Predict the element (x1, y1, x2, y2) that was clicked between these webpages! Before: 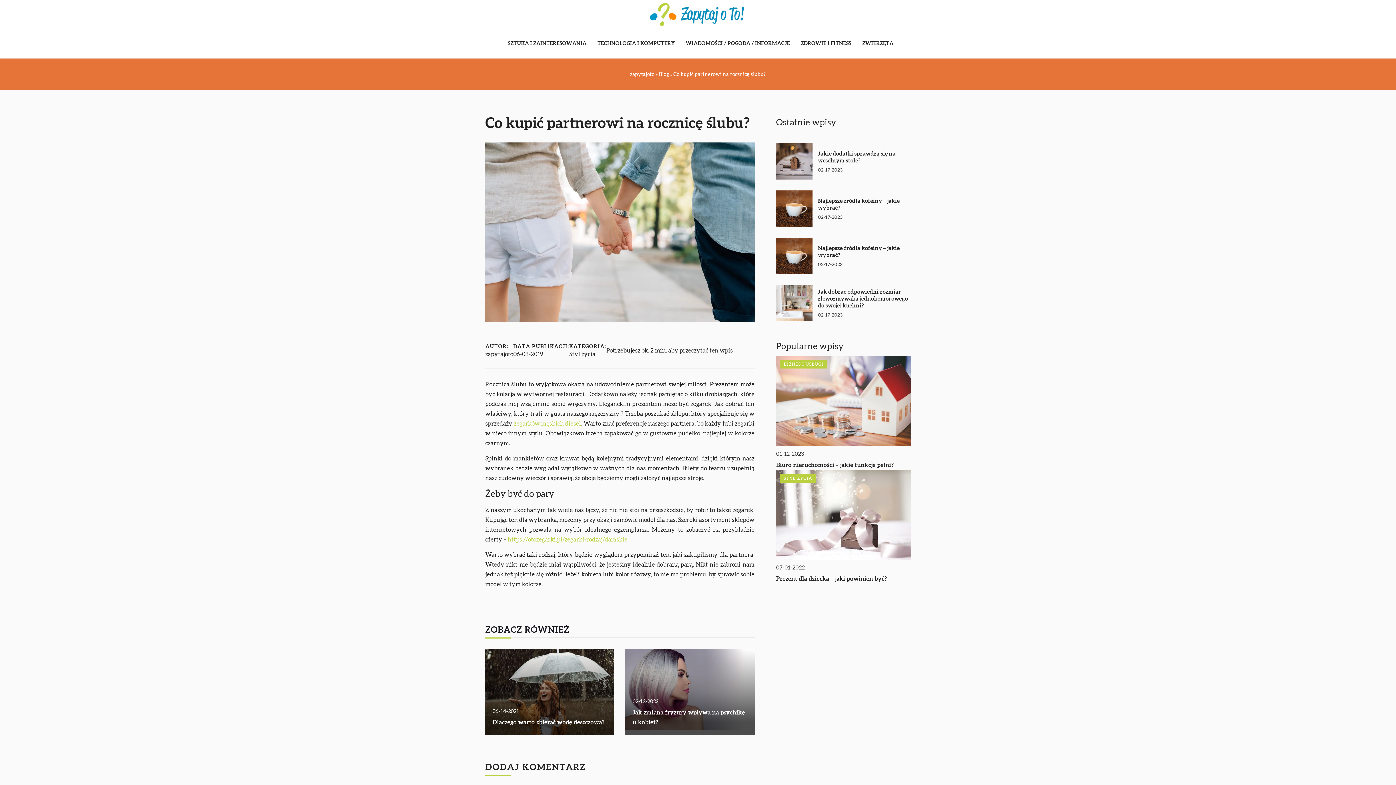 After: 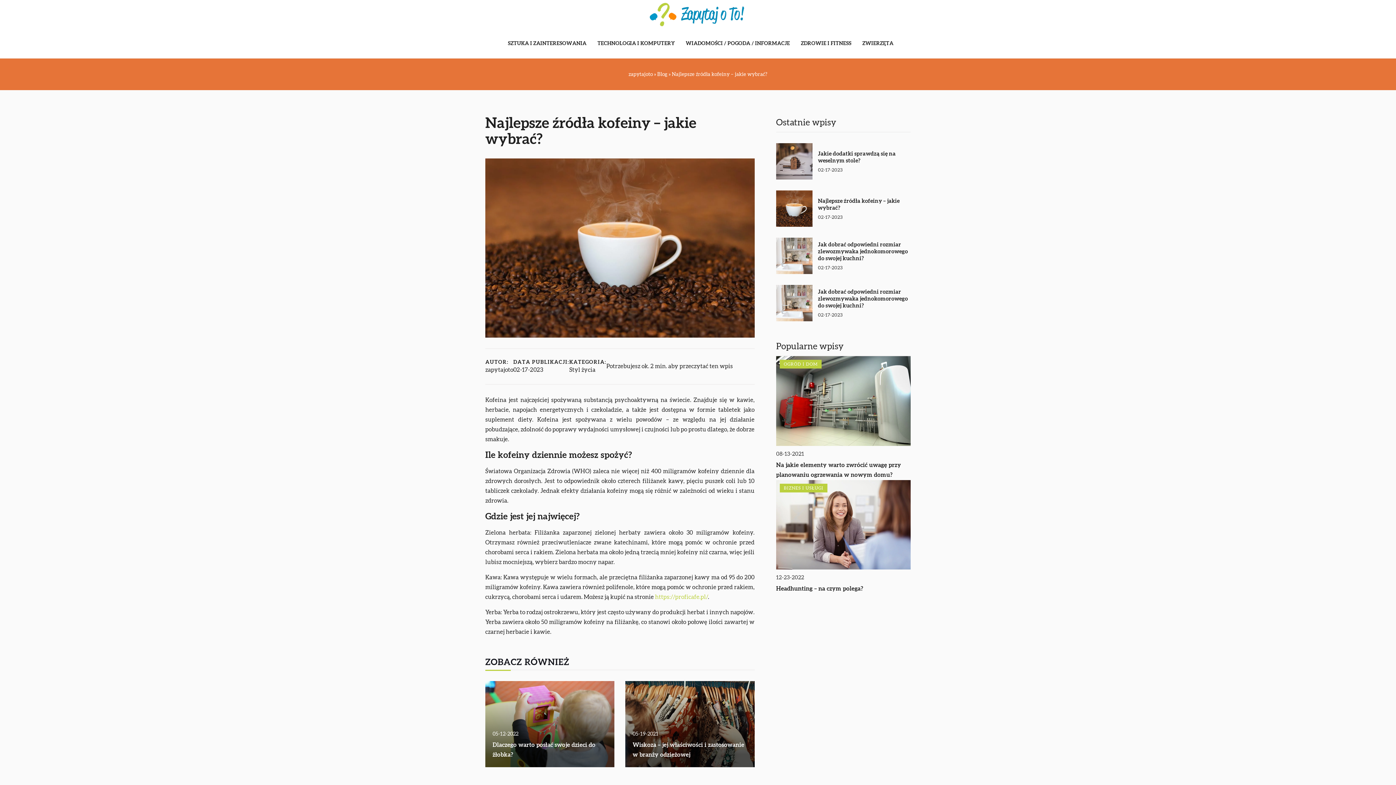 Action: bbox: (776, 237, 812, 274)